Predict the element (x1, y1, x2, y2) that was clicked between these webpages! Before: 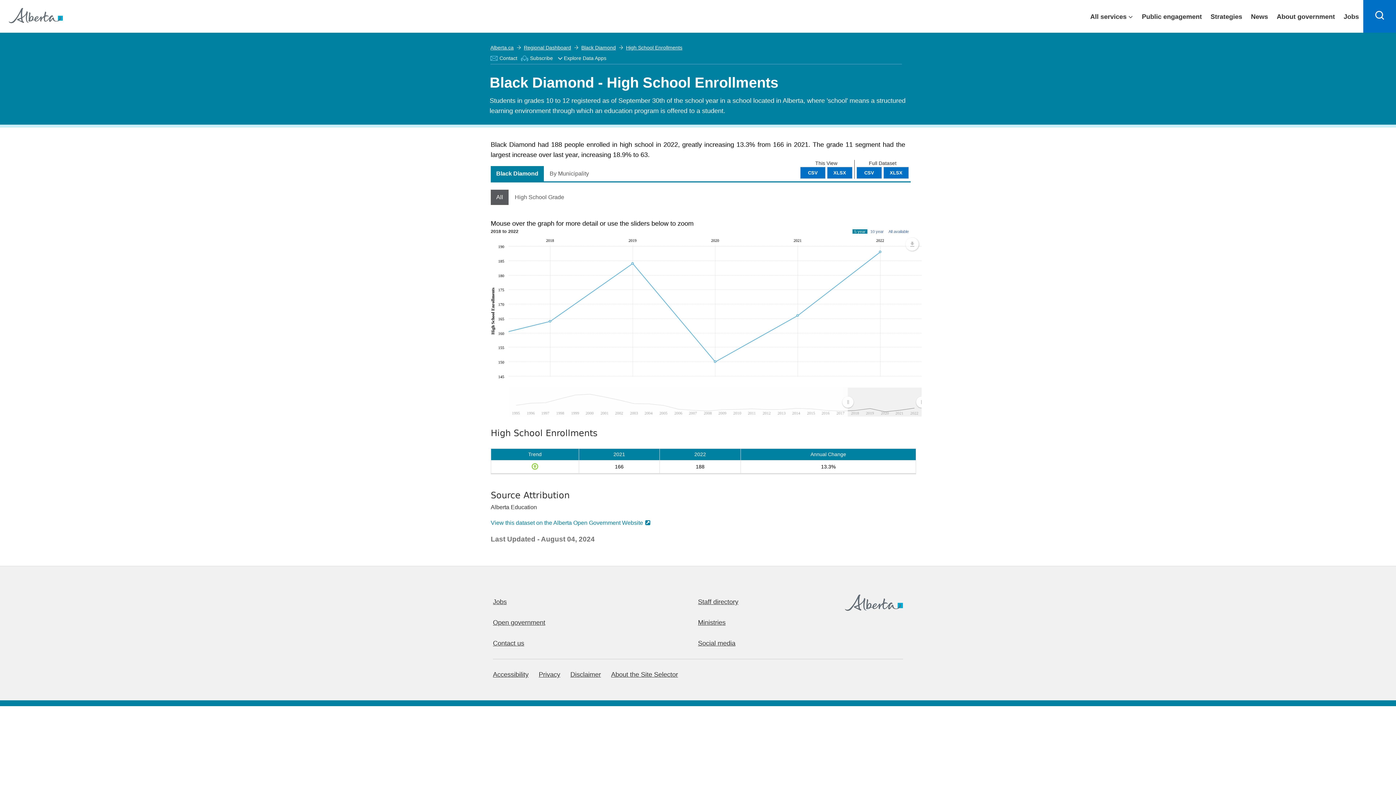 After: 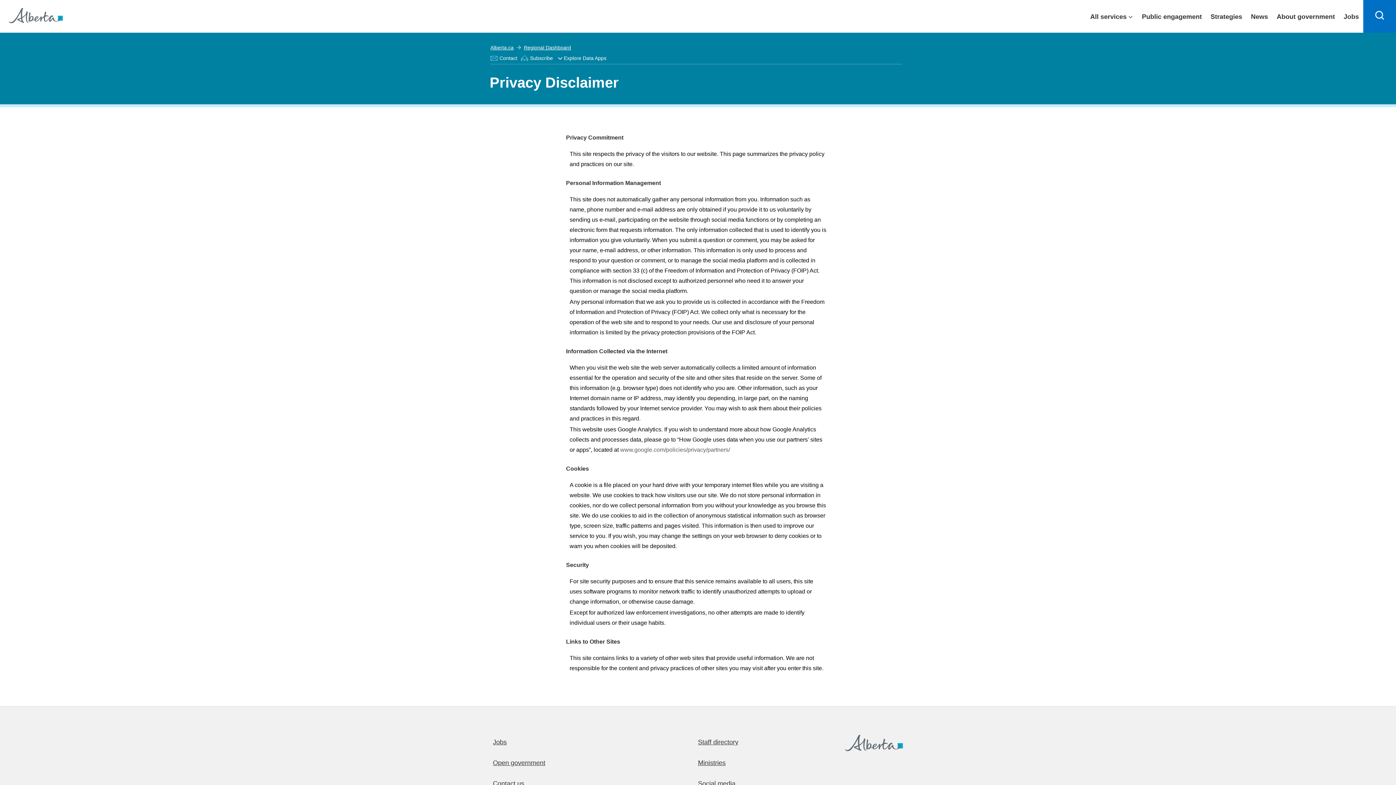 Action: label: Privacy bbox: (538, 671, 560, 678)